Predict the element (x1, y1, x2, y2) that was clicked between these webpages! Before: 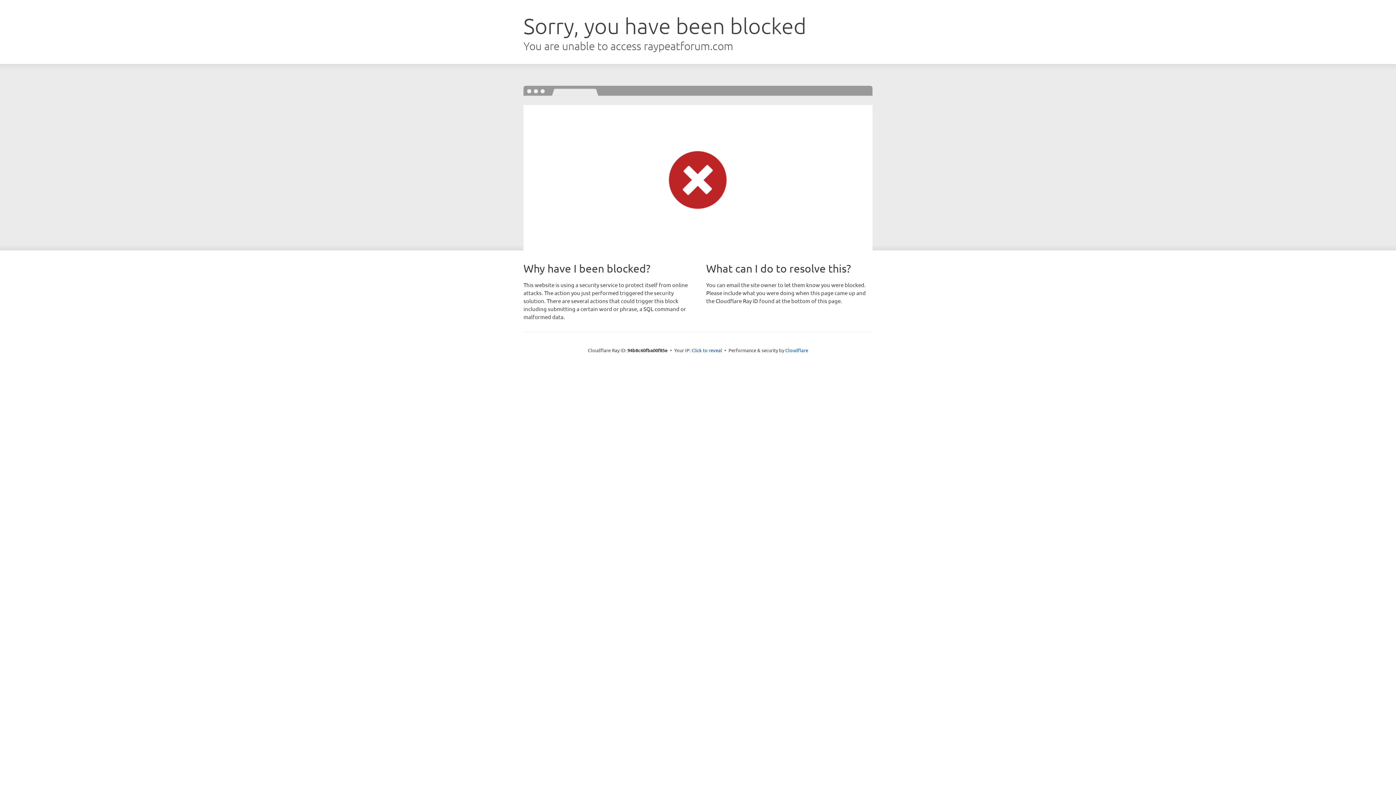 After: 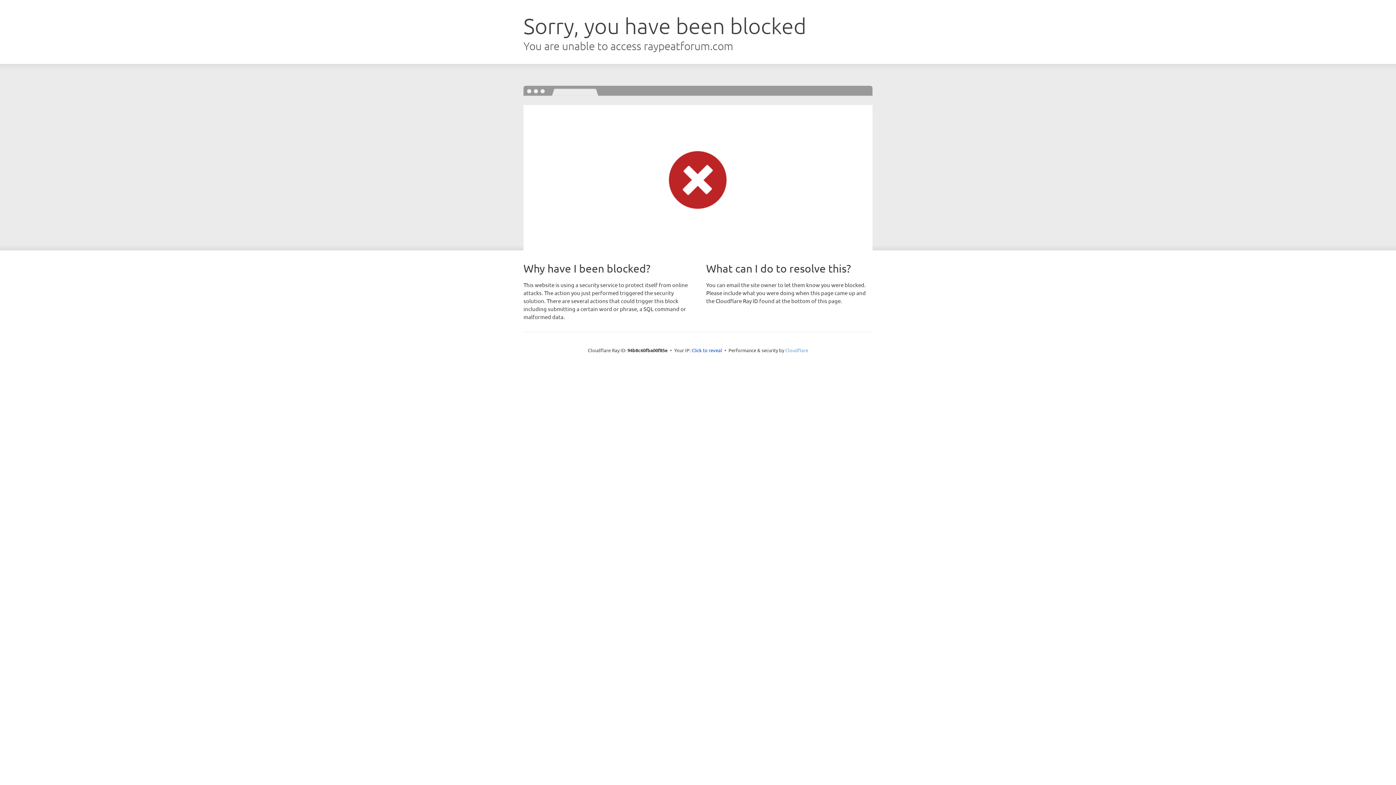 Action: bbox: (785, 347, 808, 353) label: Cloudflare